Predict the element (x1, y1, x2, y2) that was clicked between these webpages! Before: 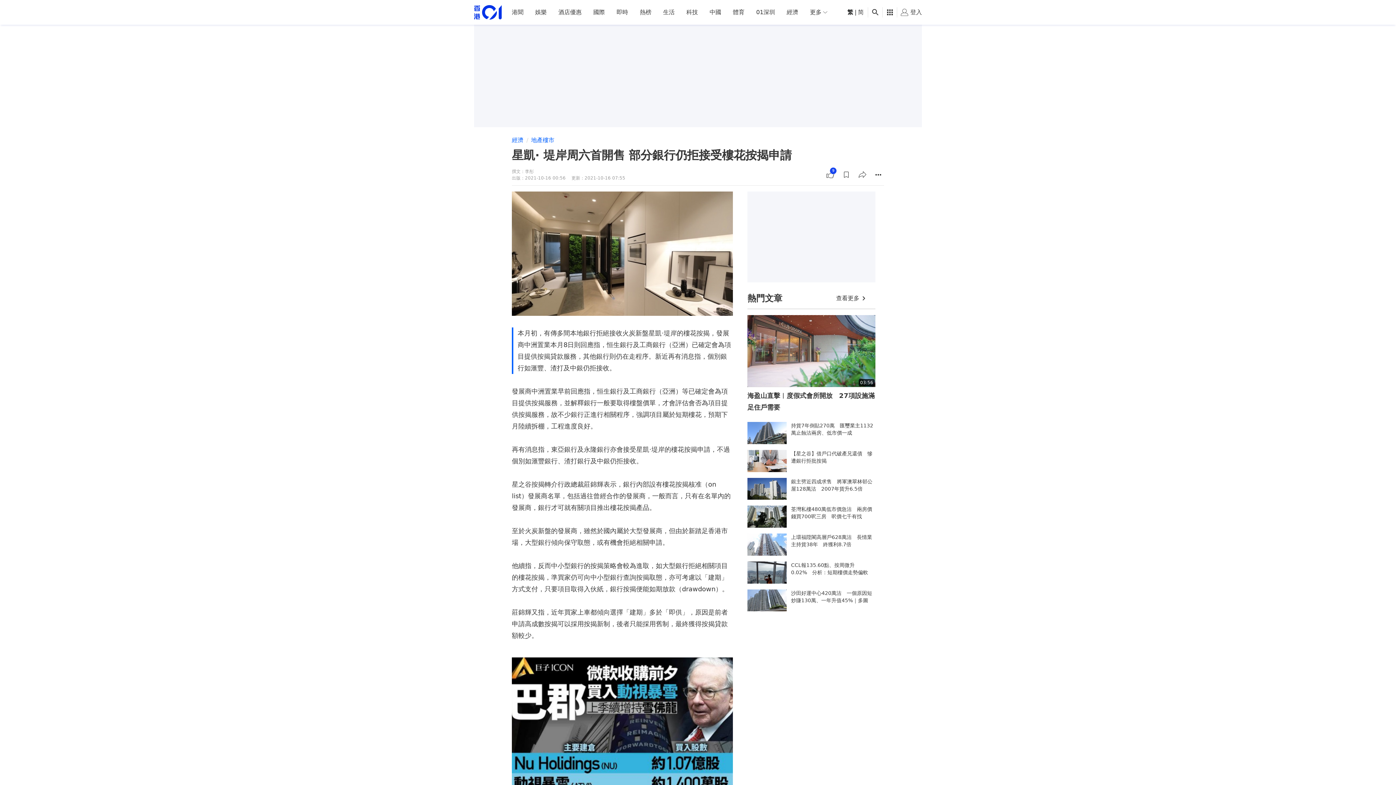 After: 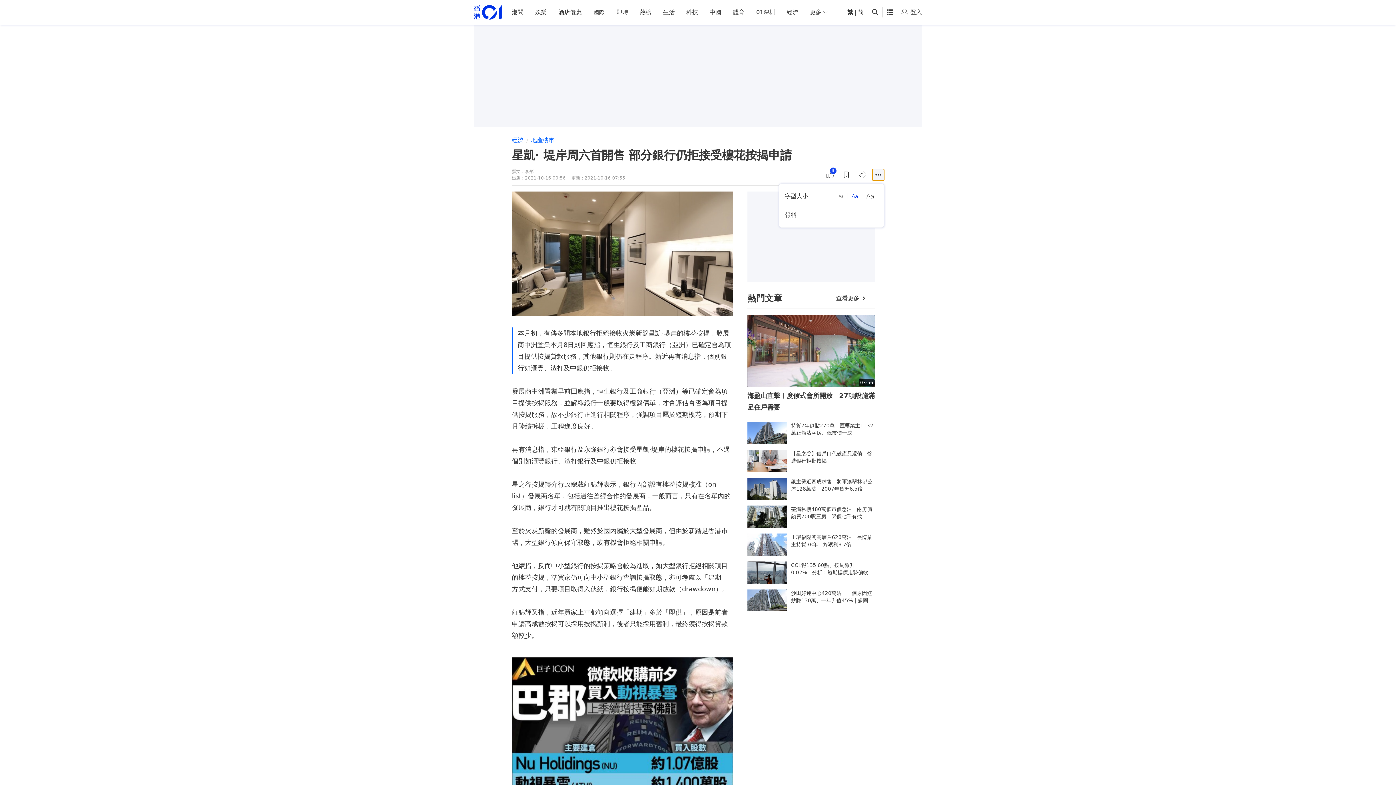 Action: bbox: (872, 169, 884, 180) label: 更多